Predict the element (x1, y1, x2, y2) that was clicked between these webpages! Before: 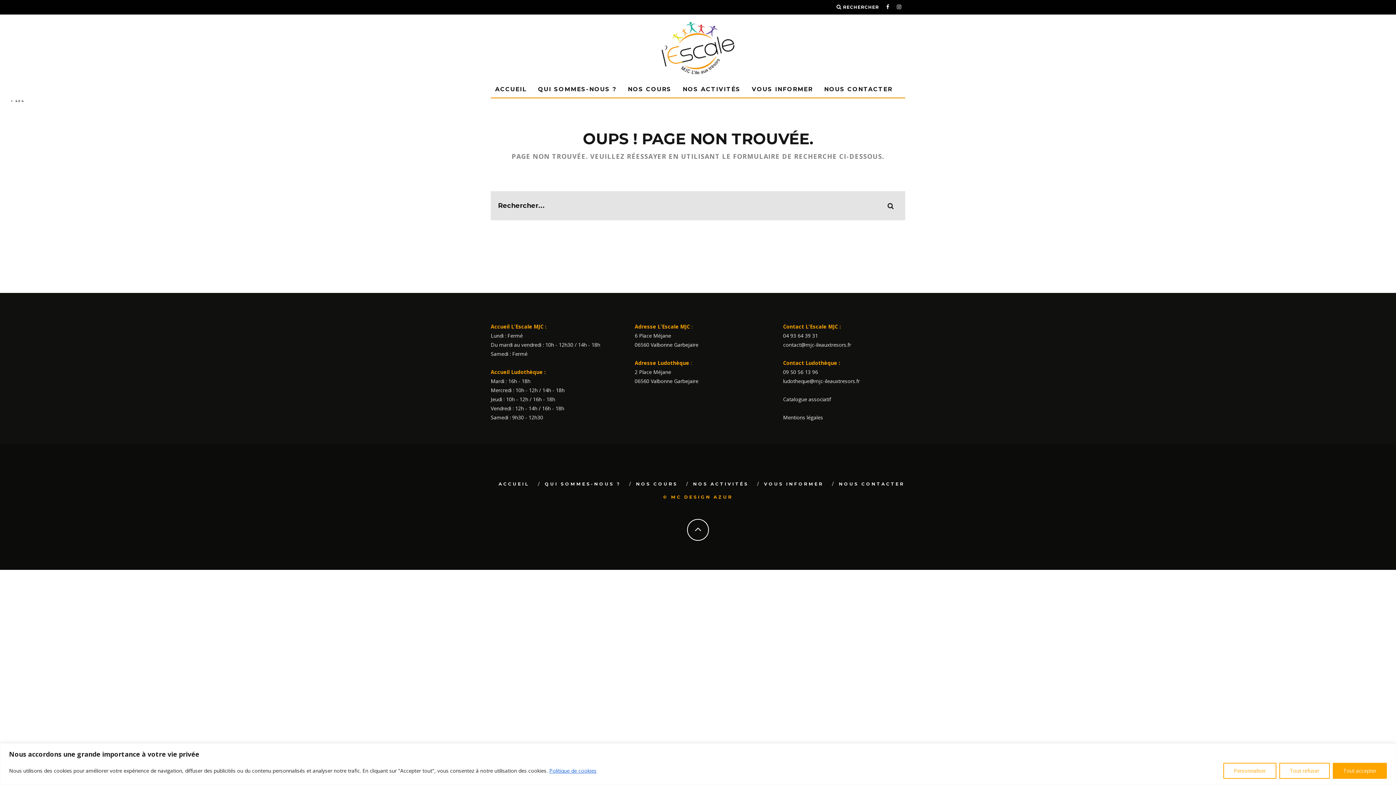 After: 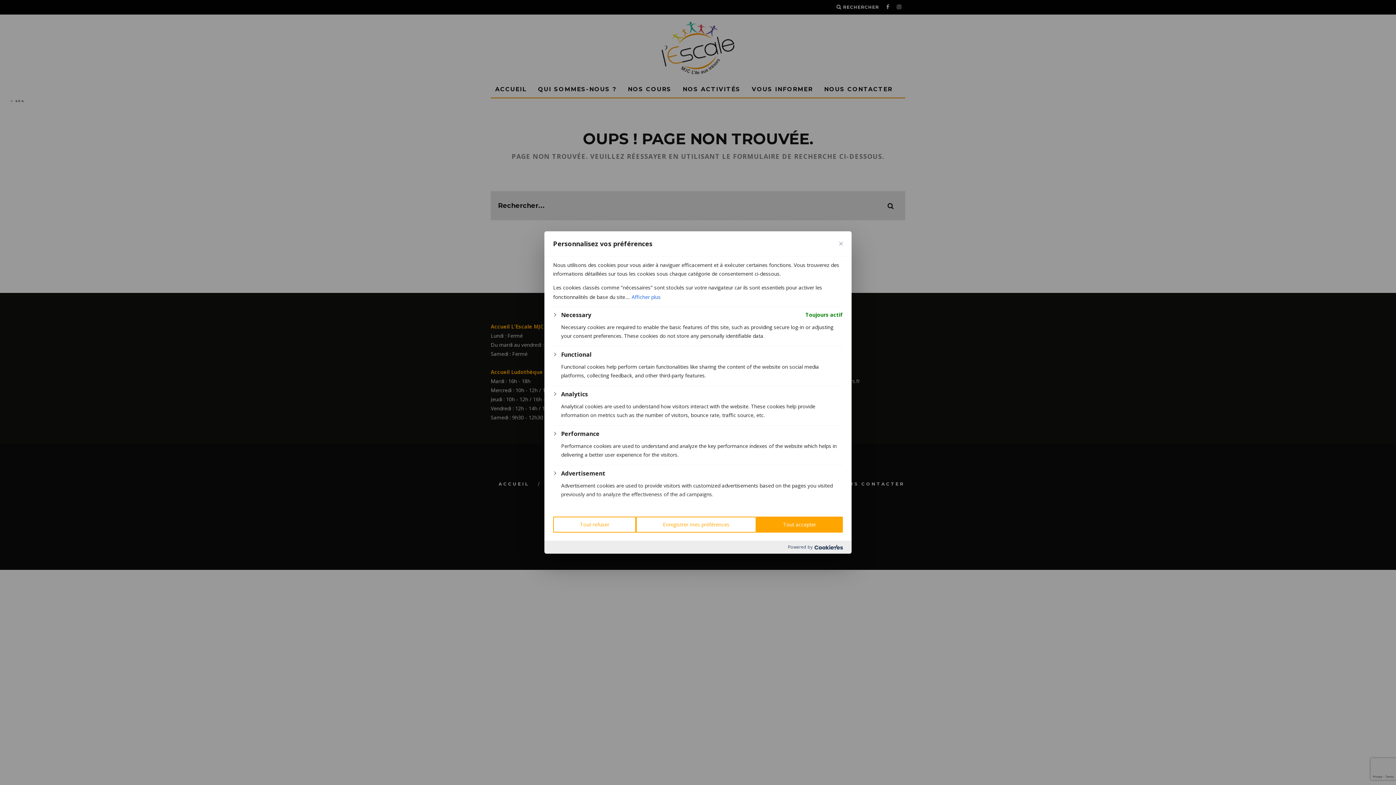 Action: label: Personnaliser bbox: (1223, 763, 1276, 779)